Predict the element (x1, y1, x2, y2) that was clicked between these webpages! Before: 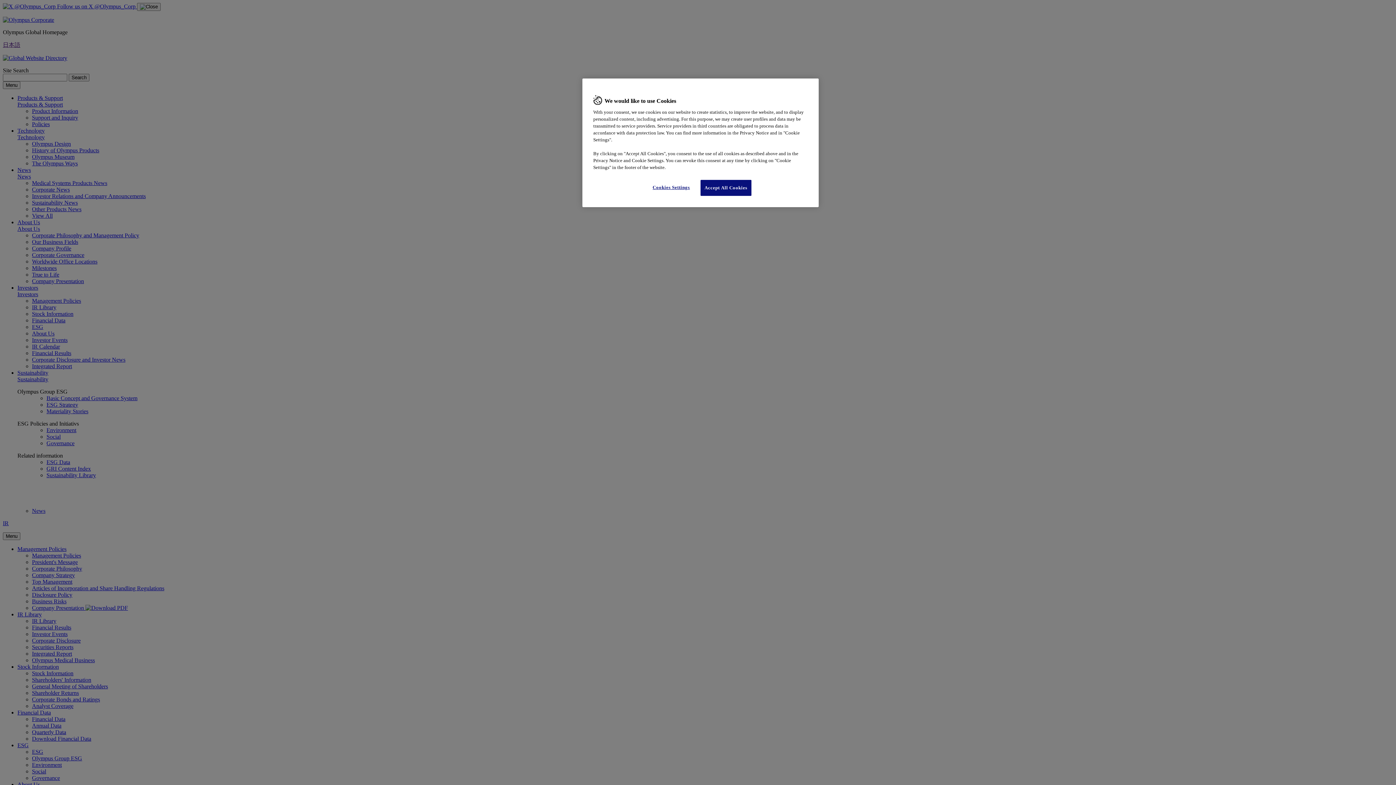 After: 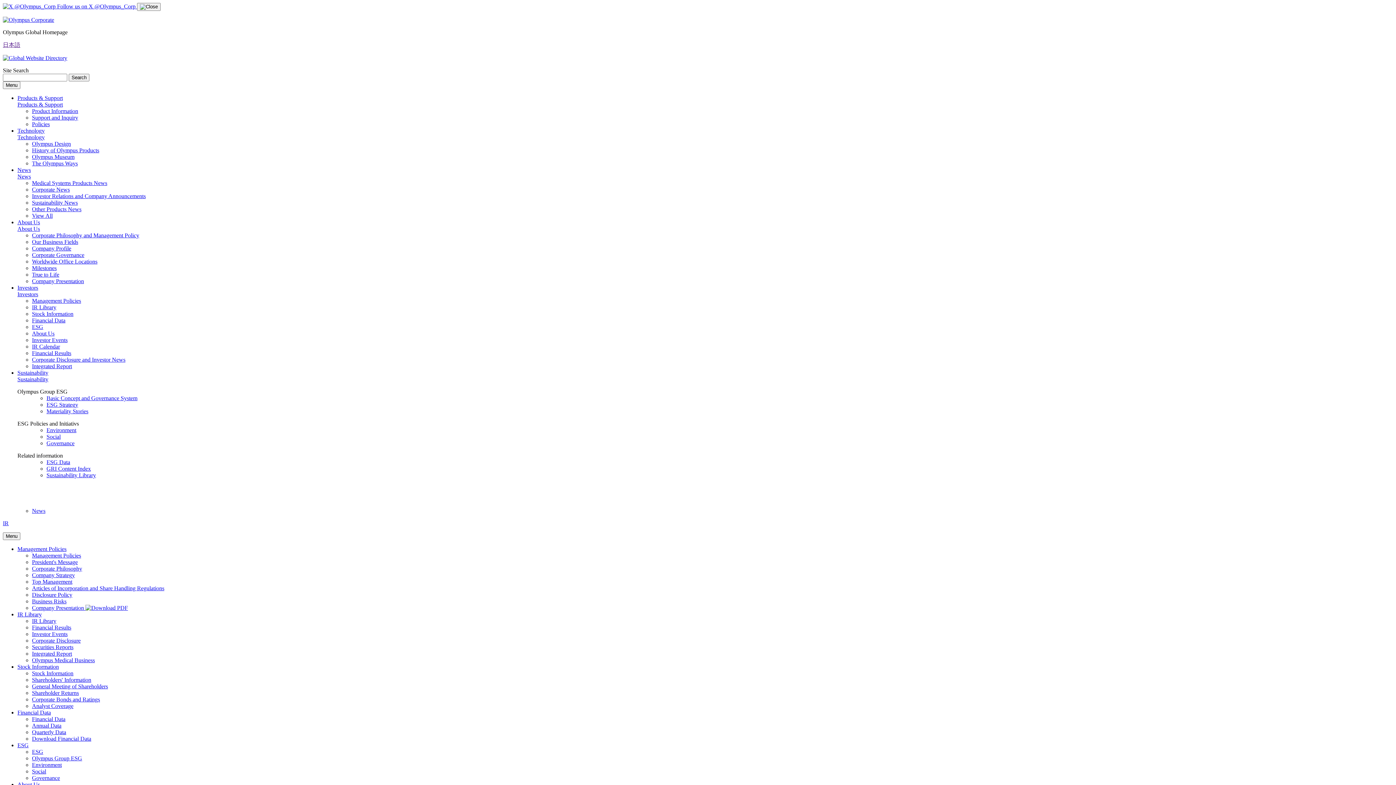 Action: label: Accept All Cookies bbox: (700, 180, 751, 196)